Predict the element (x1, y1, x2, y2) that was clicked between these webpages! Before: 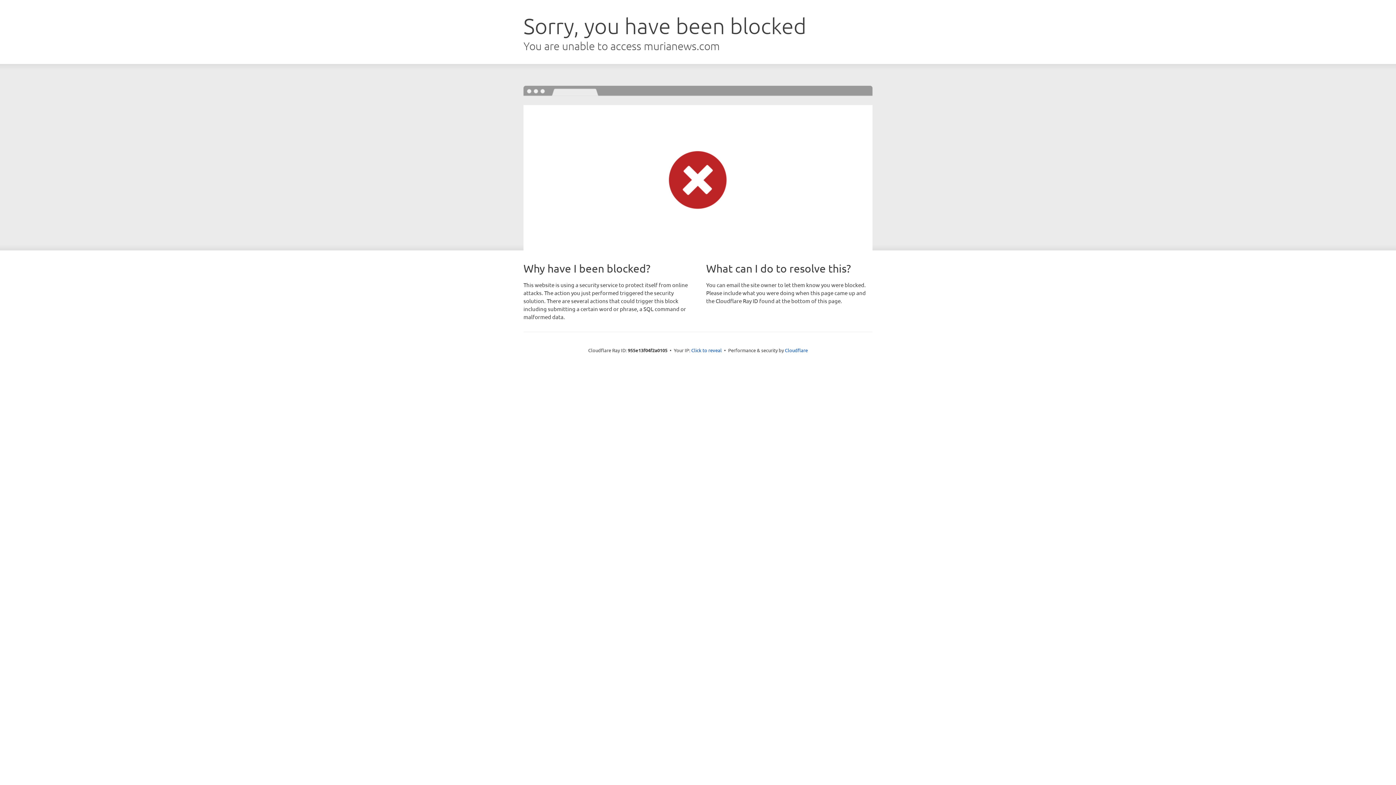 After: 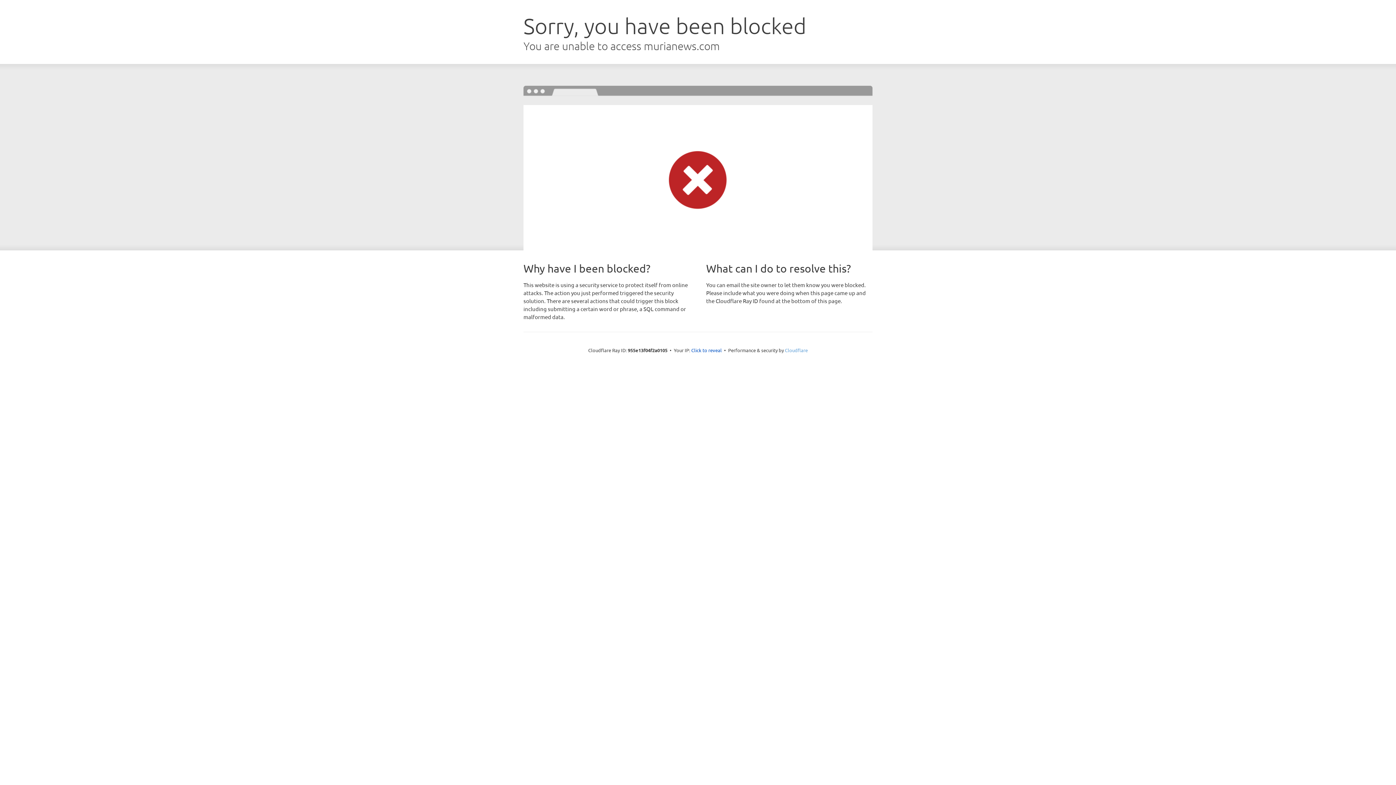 Action: bbox: (785, 347, 808, 353) label: Cloudflare